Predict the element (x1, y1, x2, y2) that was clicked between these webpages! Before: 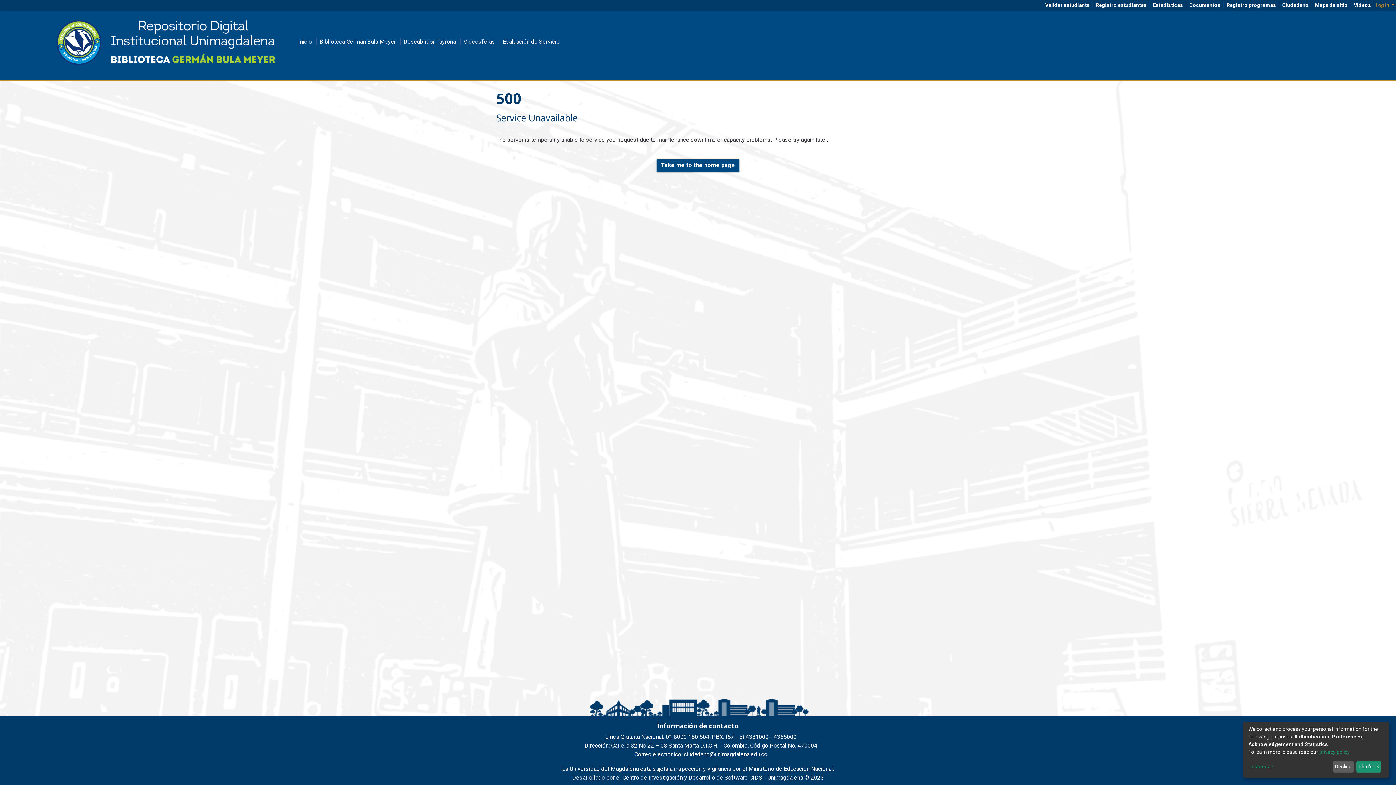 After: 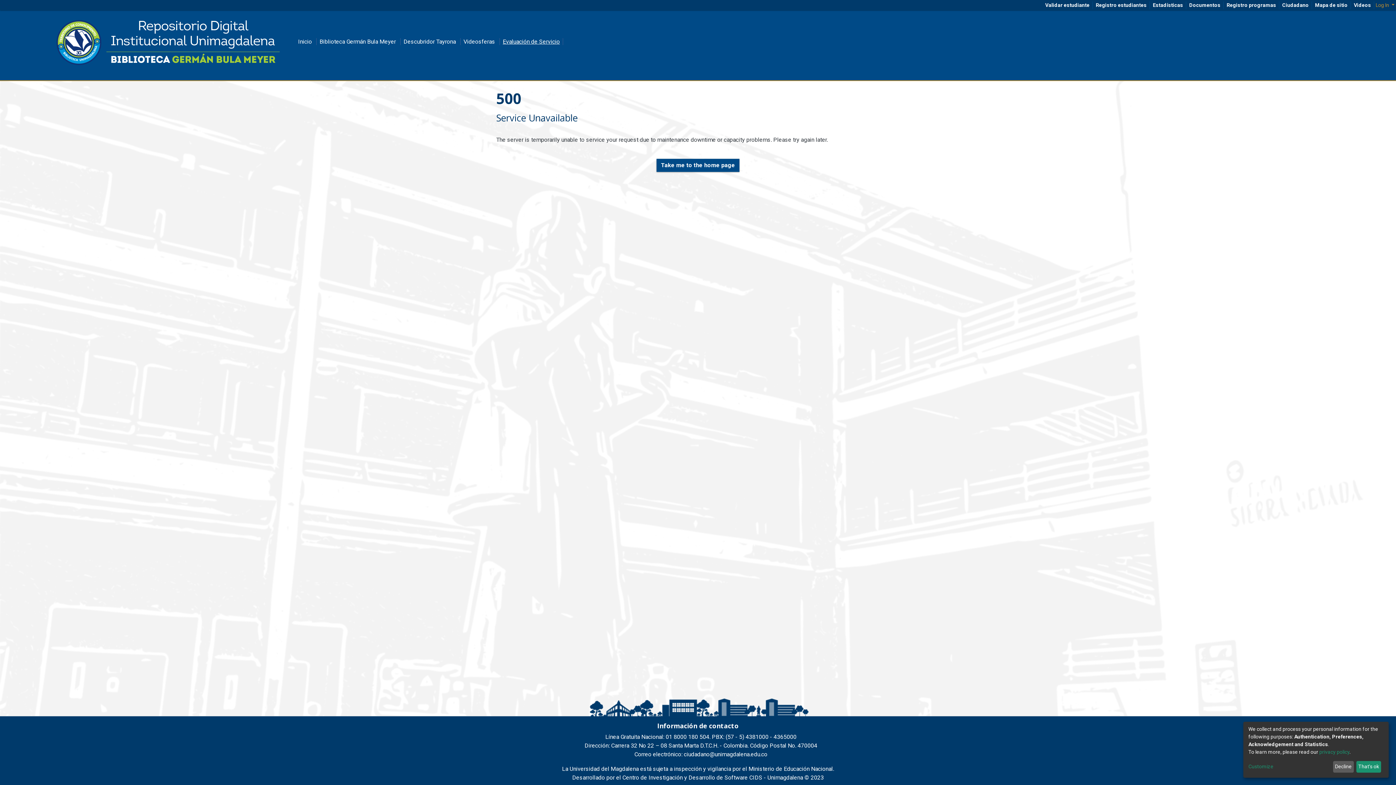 Action: label: Evaluación de Servicio bbox: (499, 32, 562, 51)